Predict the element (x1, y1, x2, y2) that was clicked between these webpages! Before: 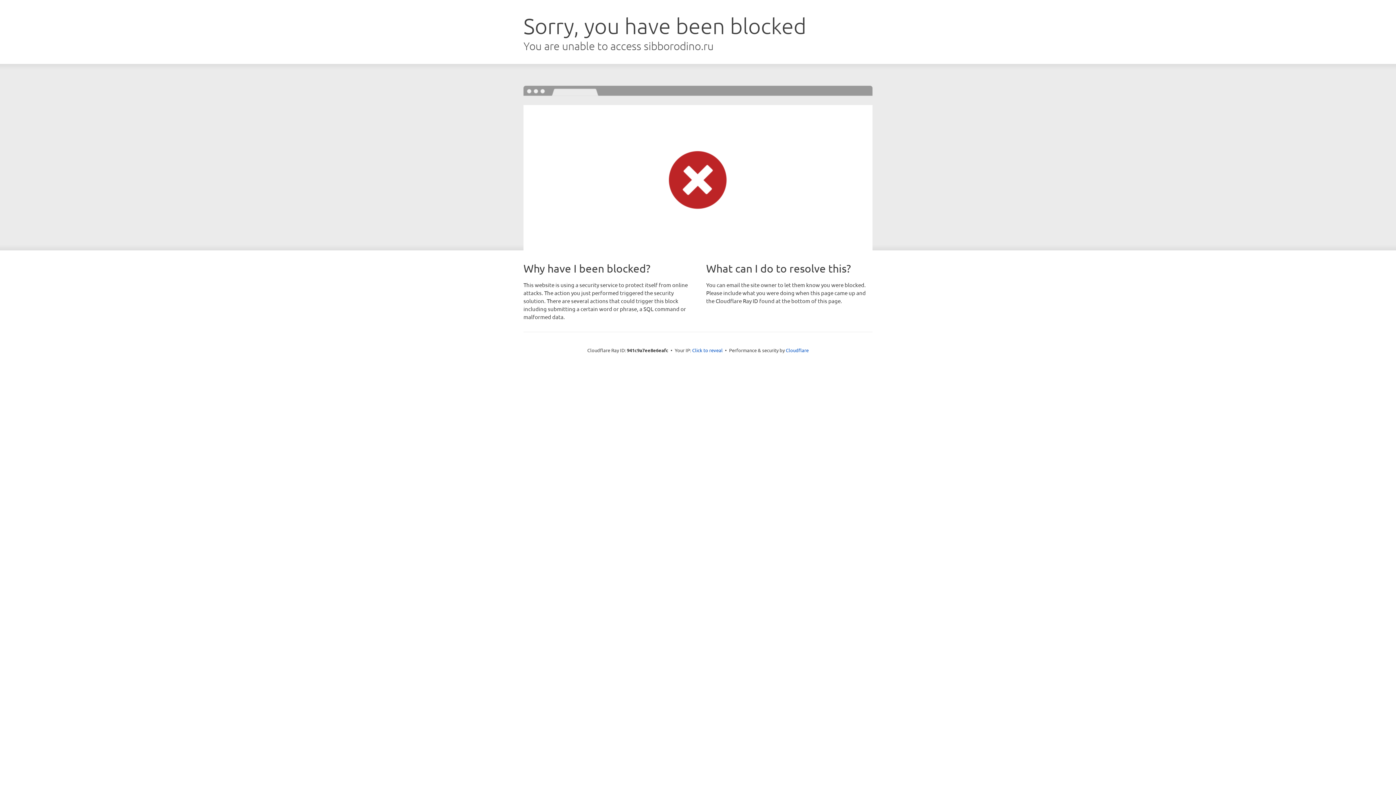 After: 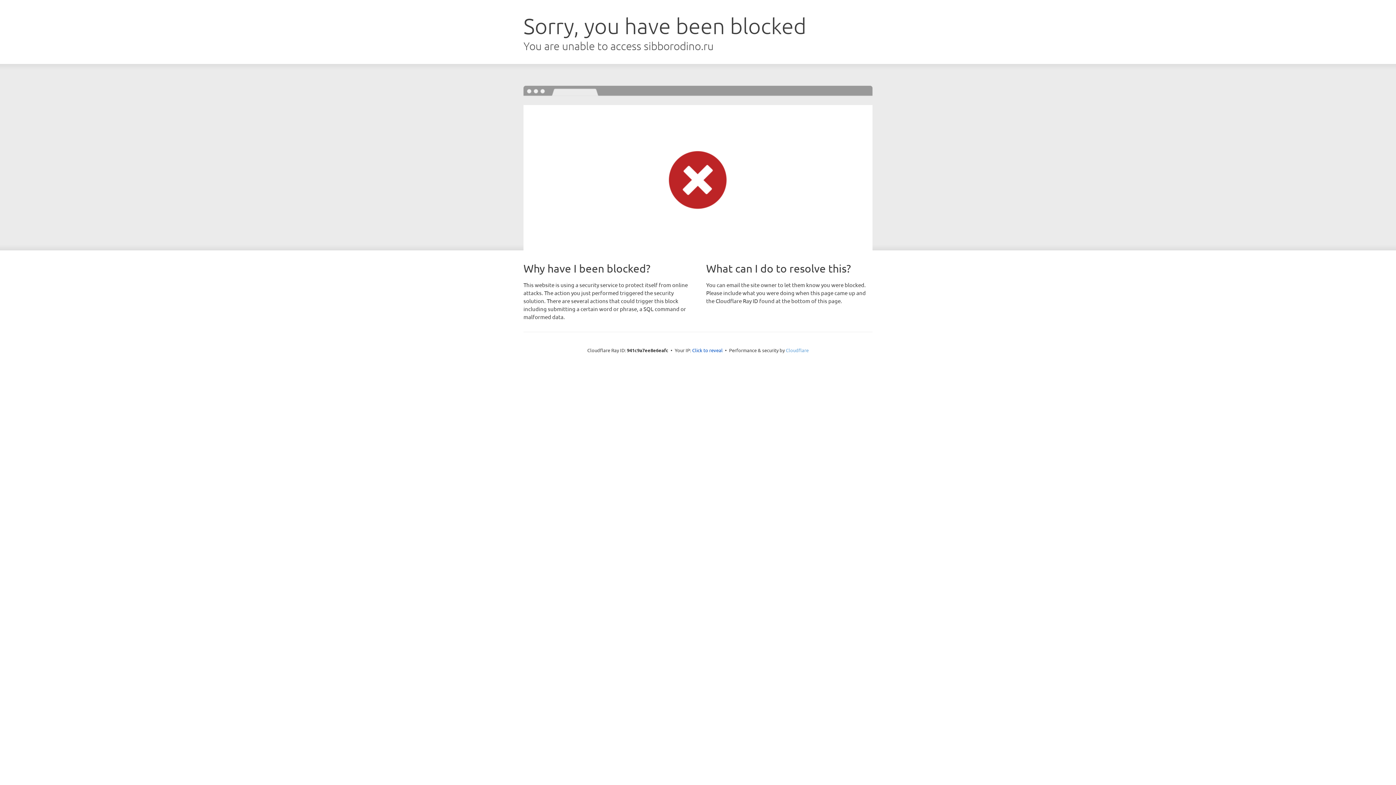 Action: label: Cloudflare bbox: (786, 347, 808, 353)